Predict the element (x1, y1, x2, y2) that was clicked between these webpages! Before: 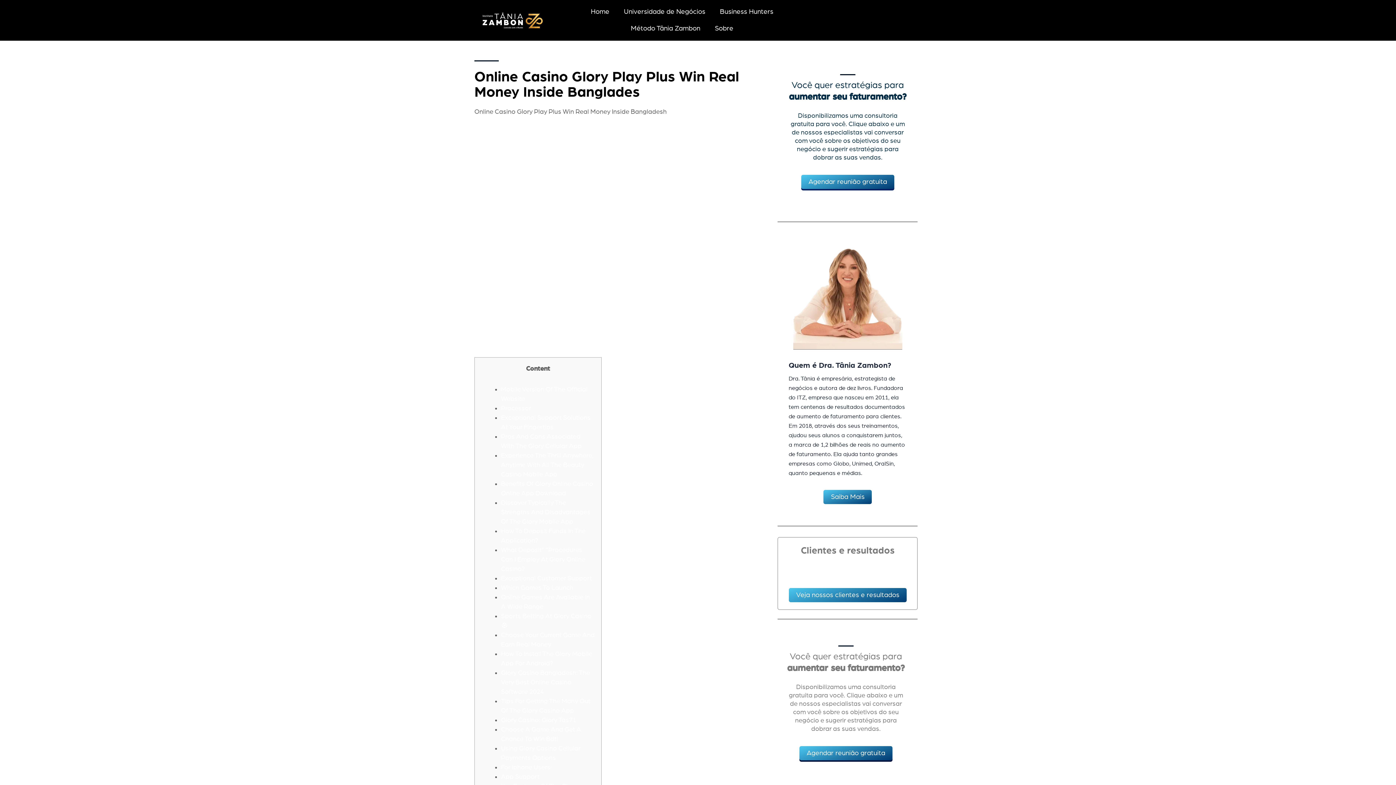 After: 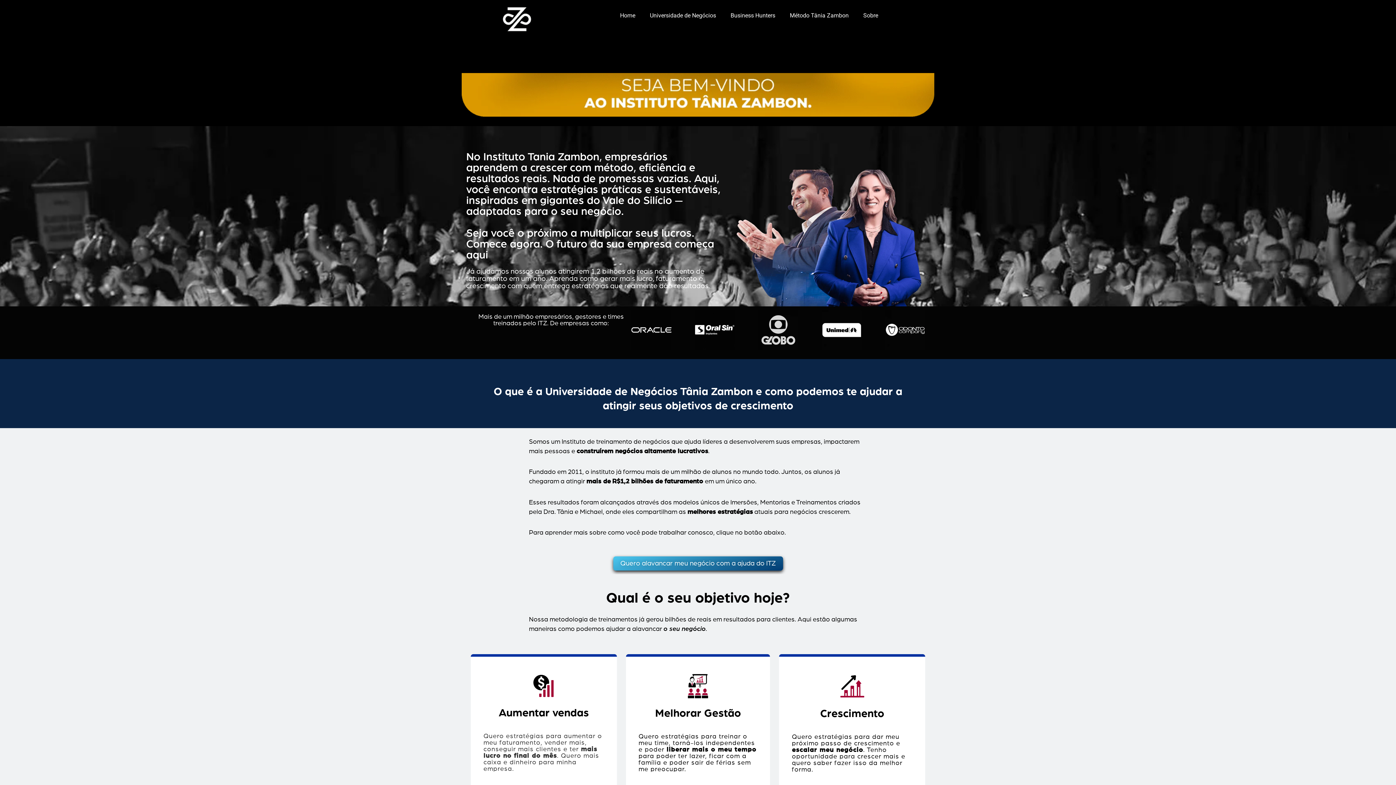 Action: bbox: (474, 8, 549, 31)